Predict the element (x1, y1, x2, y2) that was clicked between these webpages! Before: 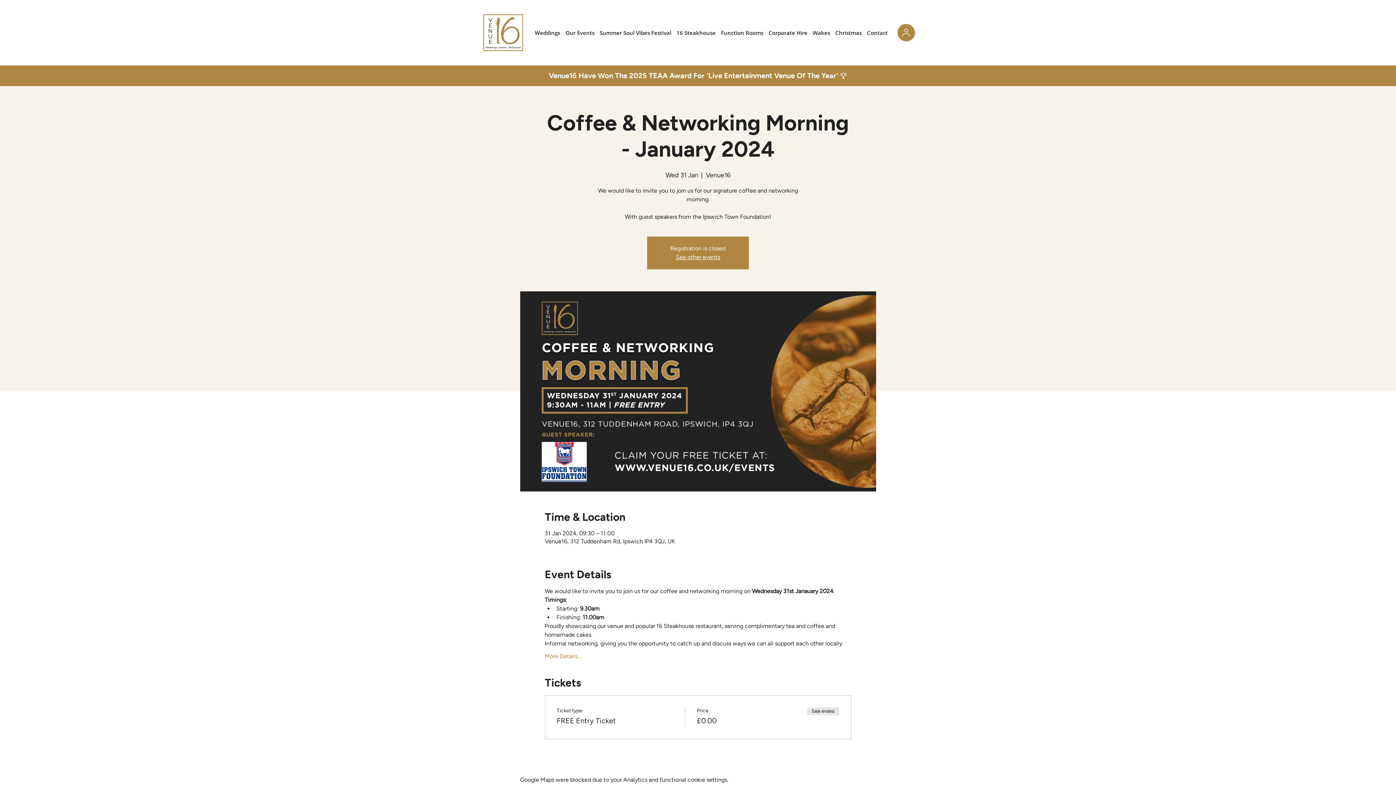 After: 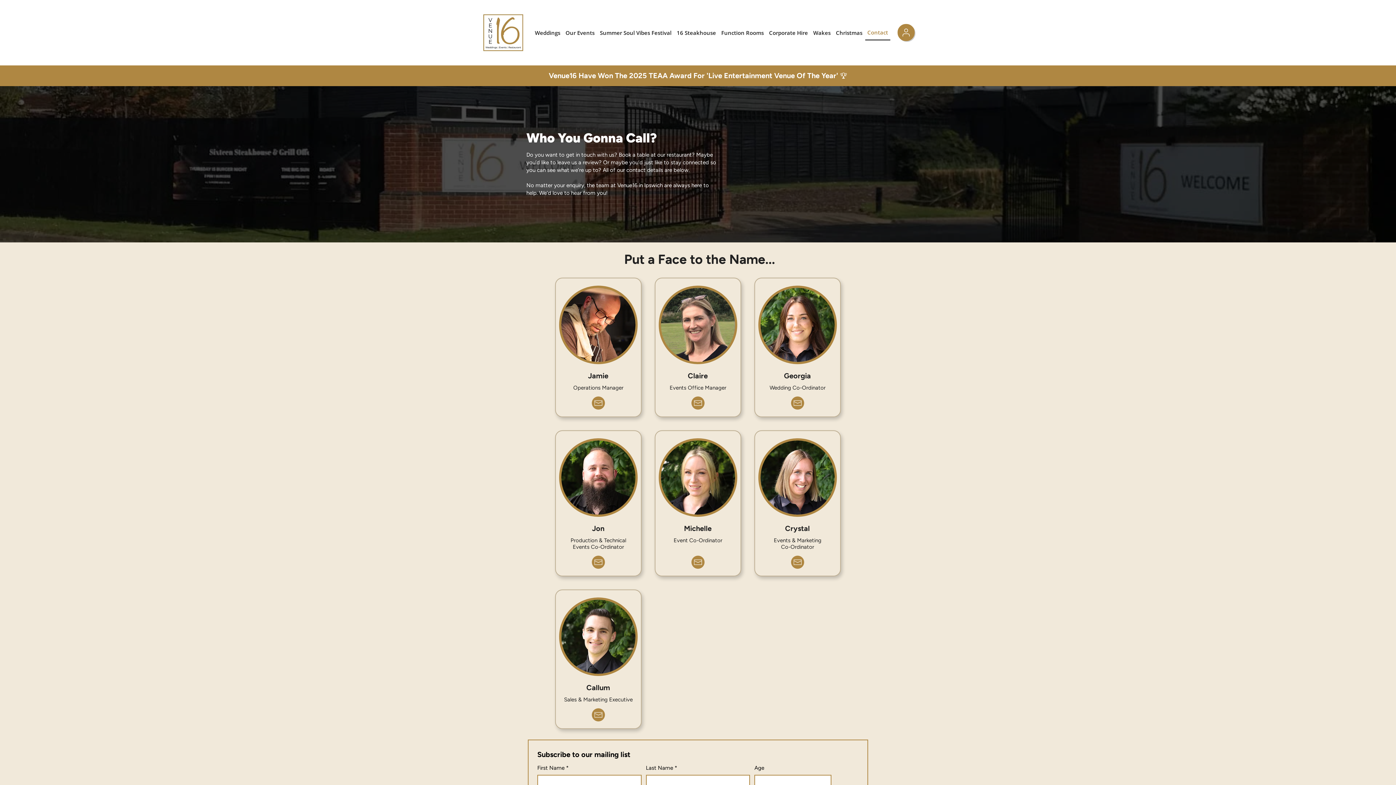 Action: label: Contact bbox: (864, 25, 890, 40)